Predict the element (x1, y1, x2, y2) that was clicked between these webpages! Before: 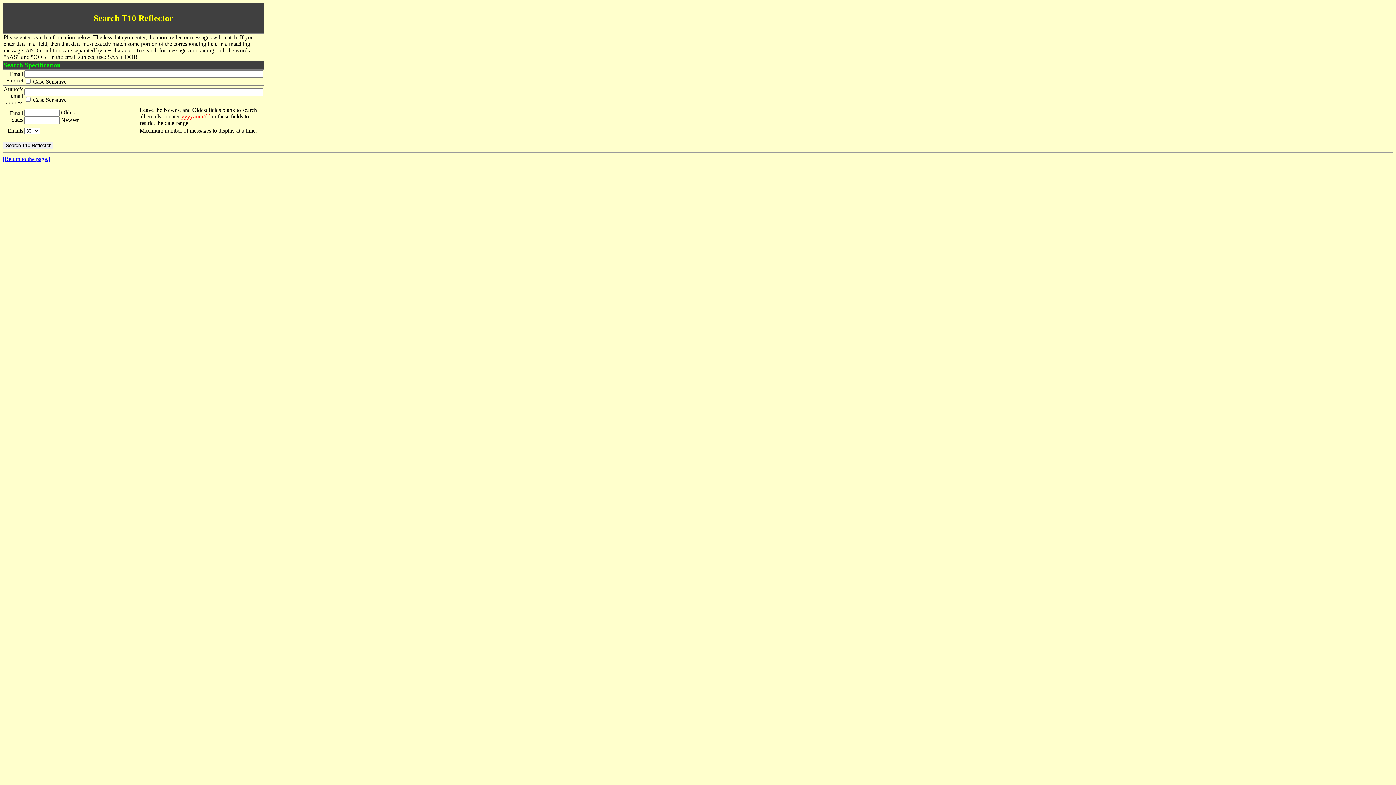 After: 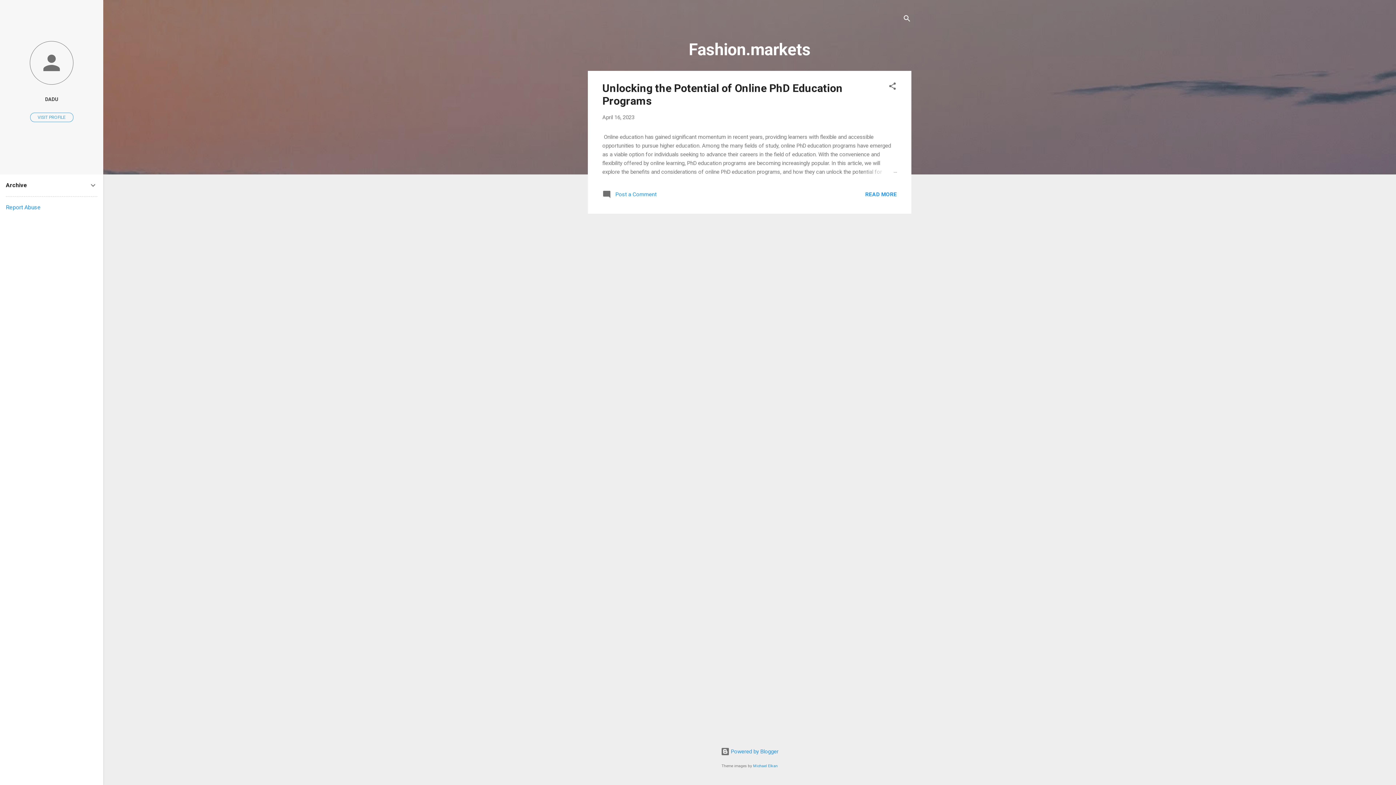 Action: label: [Return to the page.] bbox: (2, 156, 50, 162)